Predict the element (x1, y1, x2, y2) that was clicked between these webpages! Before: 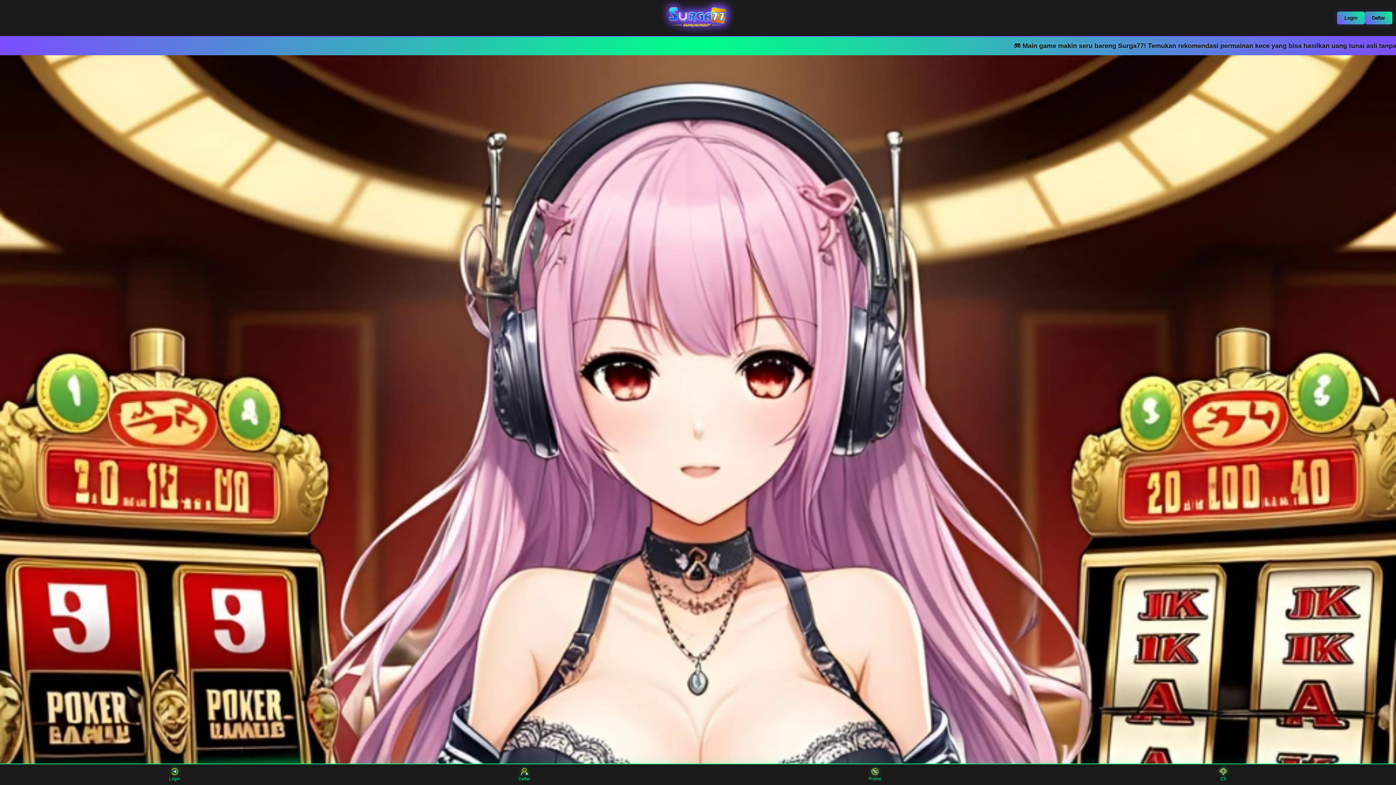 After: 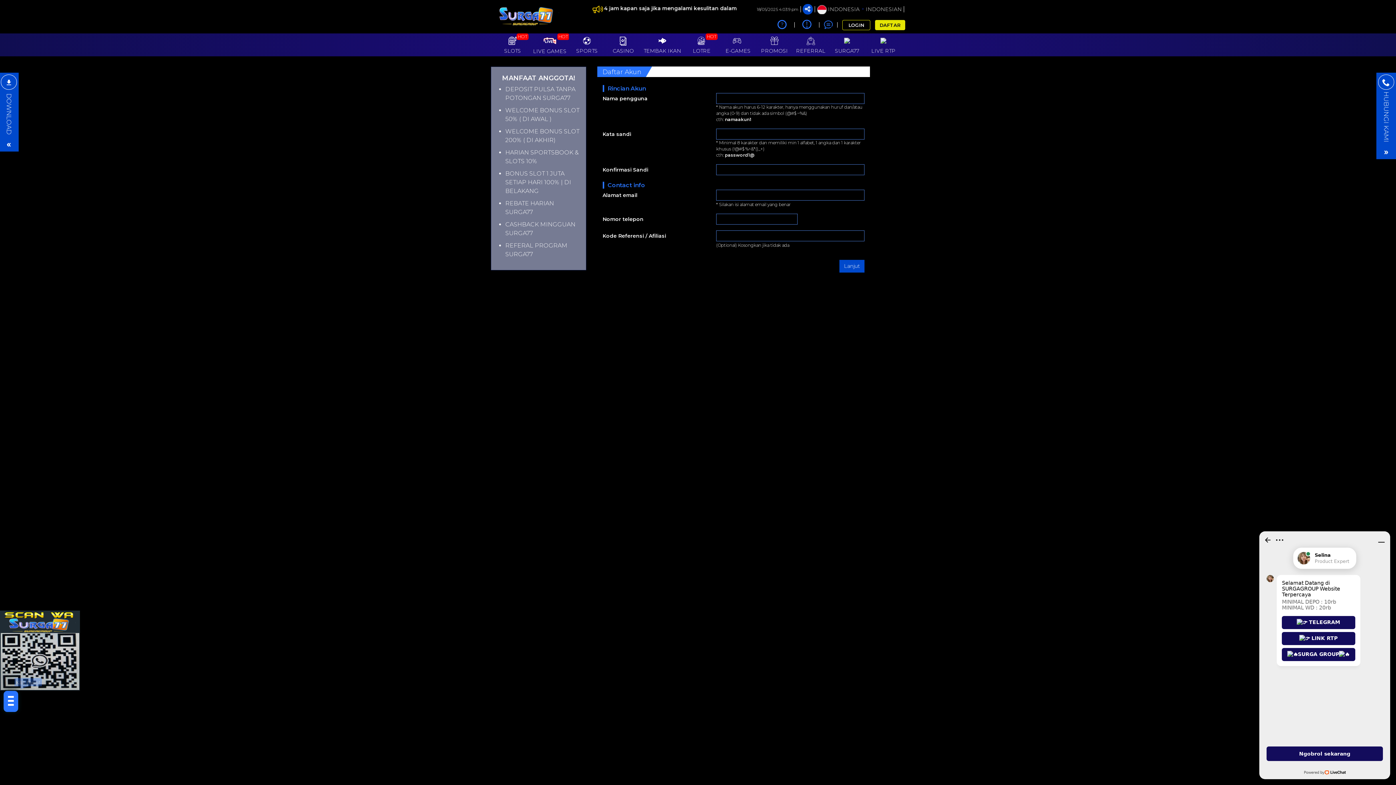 Action: label: Daftar bbox: (1365, 11, 1392, 24)